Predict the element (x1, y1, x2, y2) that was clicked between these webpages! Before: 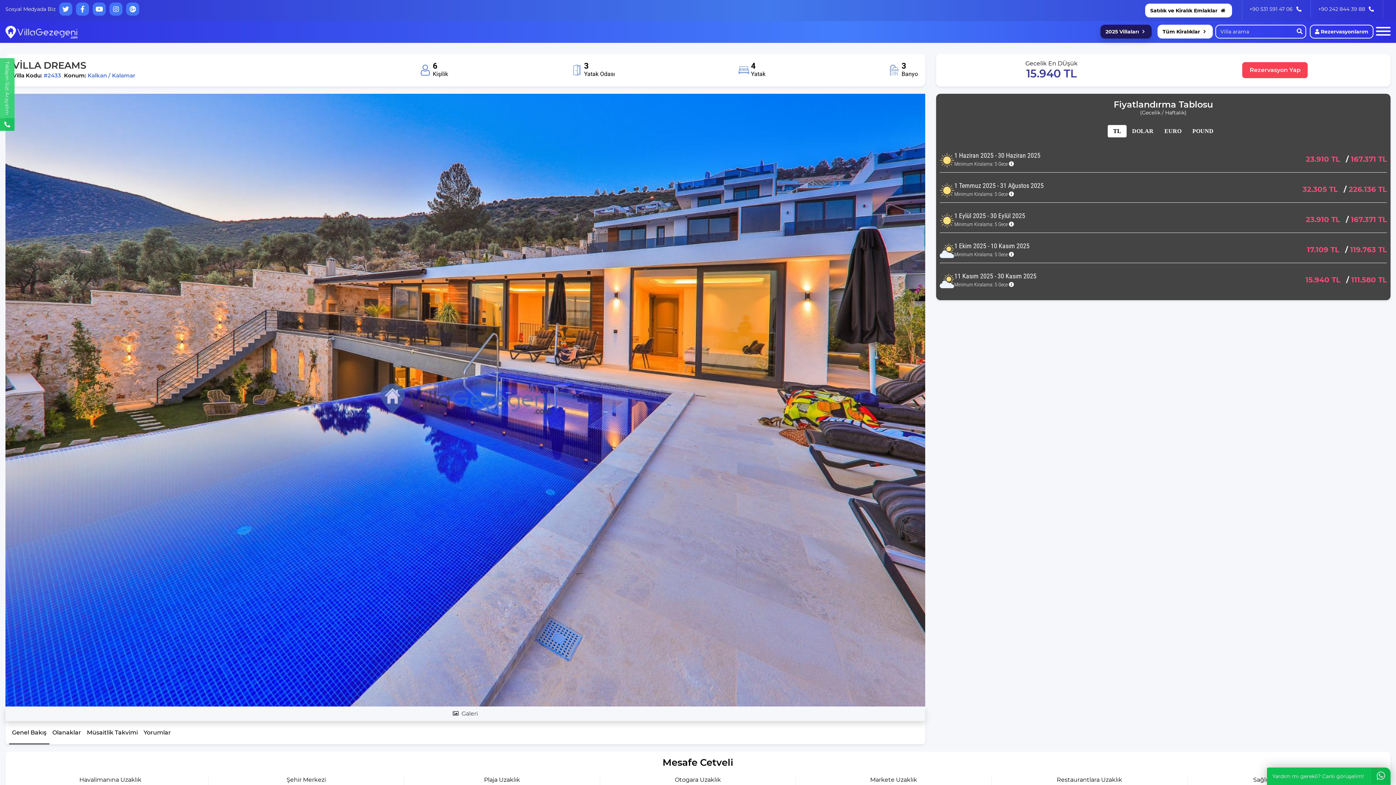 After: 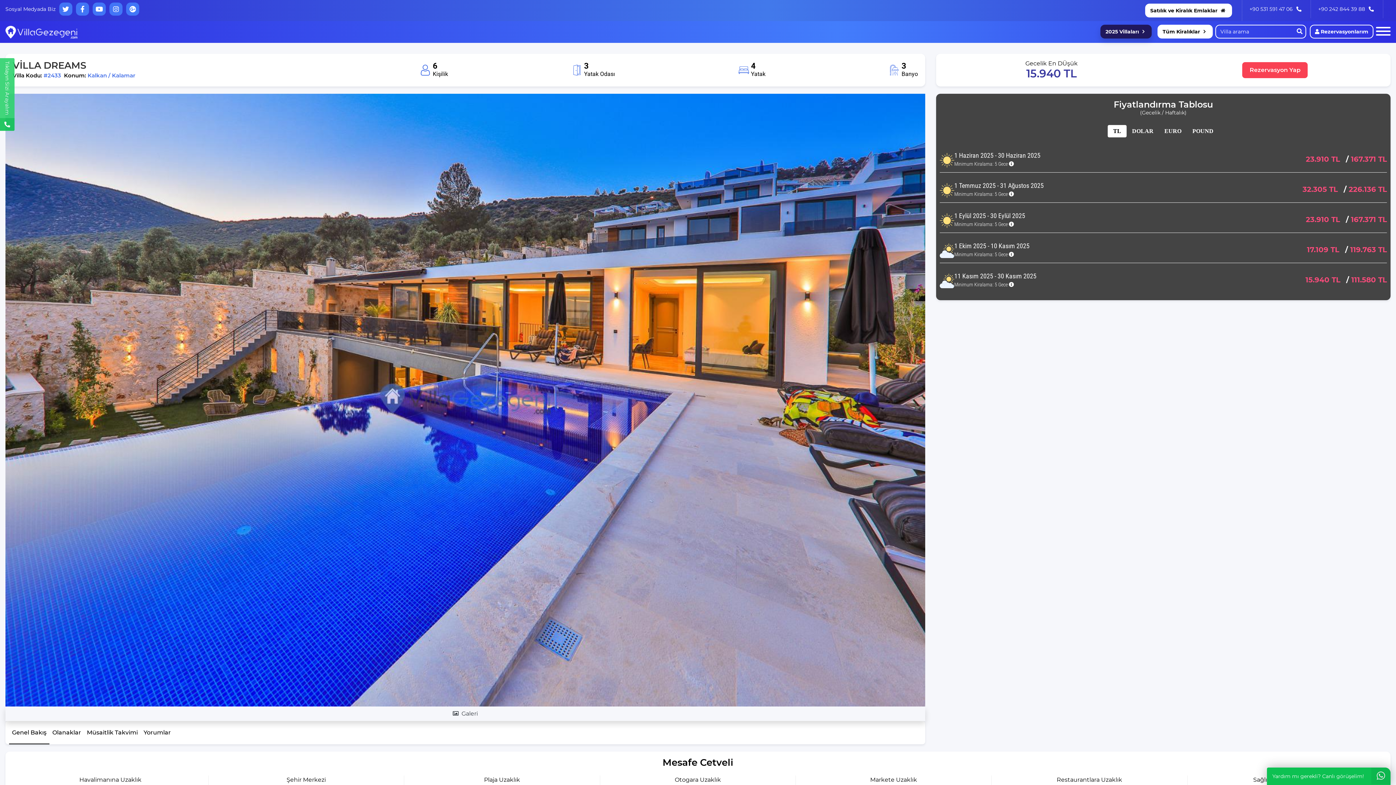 Action: bbox: (76, 2, 89, 15)